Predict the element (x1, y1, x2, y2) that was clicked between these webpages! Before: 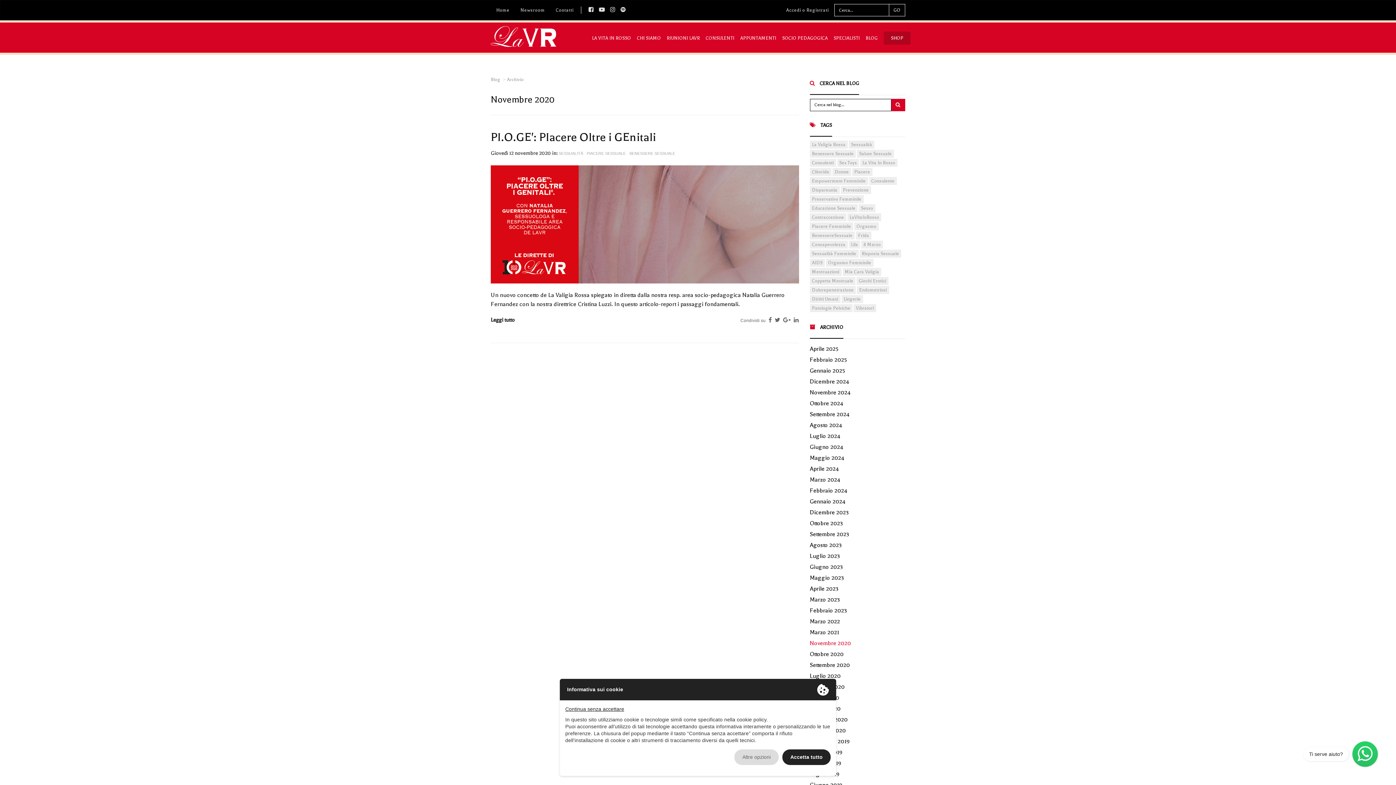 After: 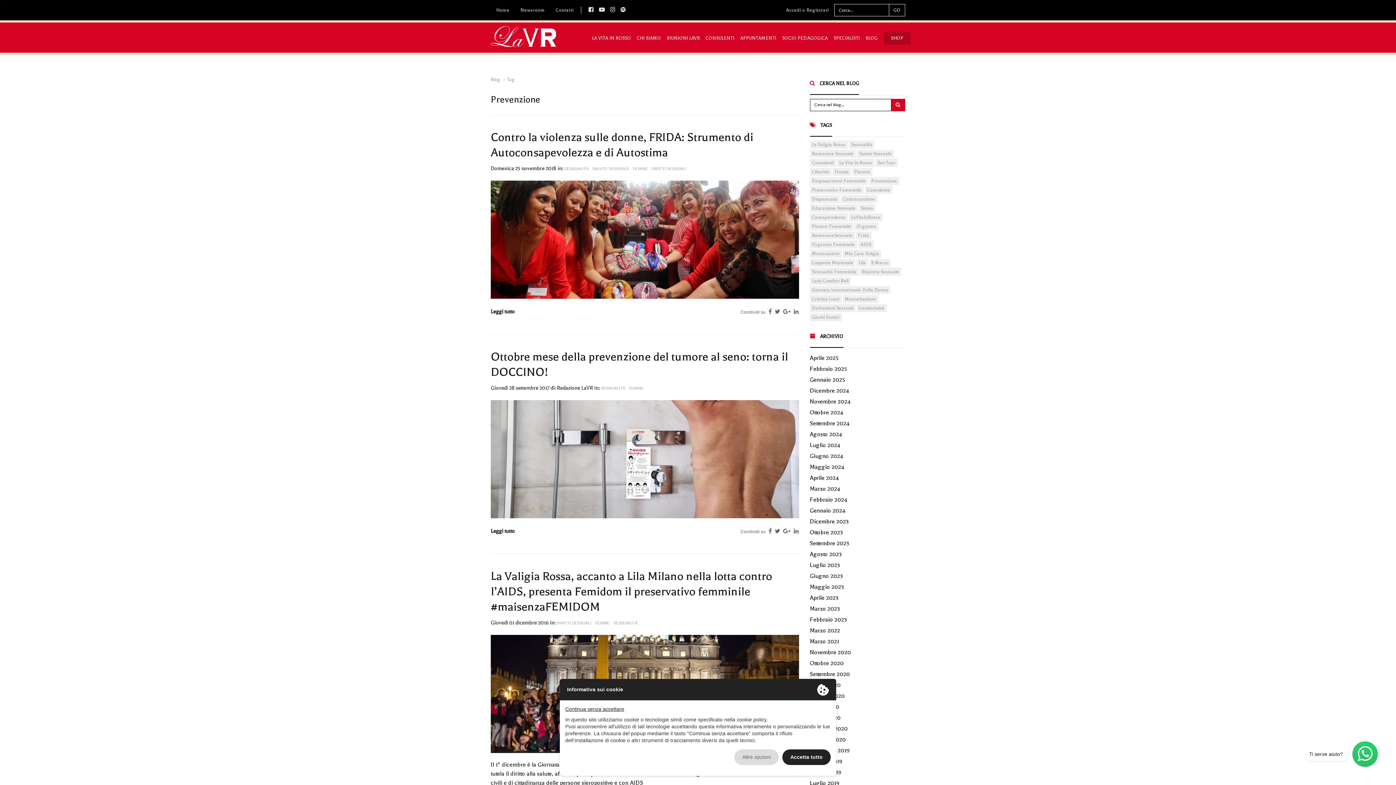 Action: bbox: (840, 186, 871, 194) label: Prevenzione